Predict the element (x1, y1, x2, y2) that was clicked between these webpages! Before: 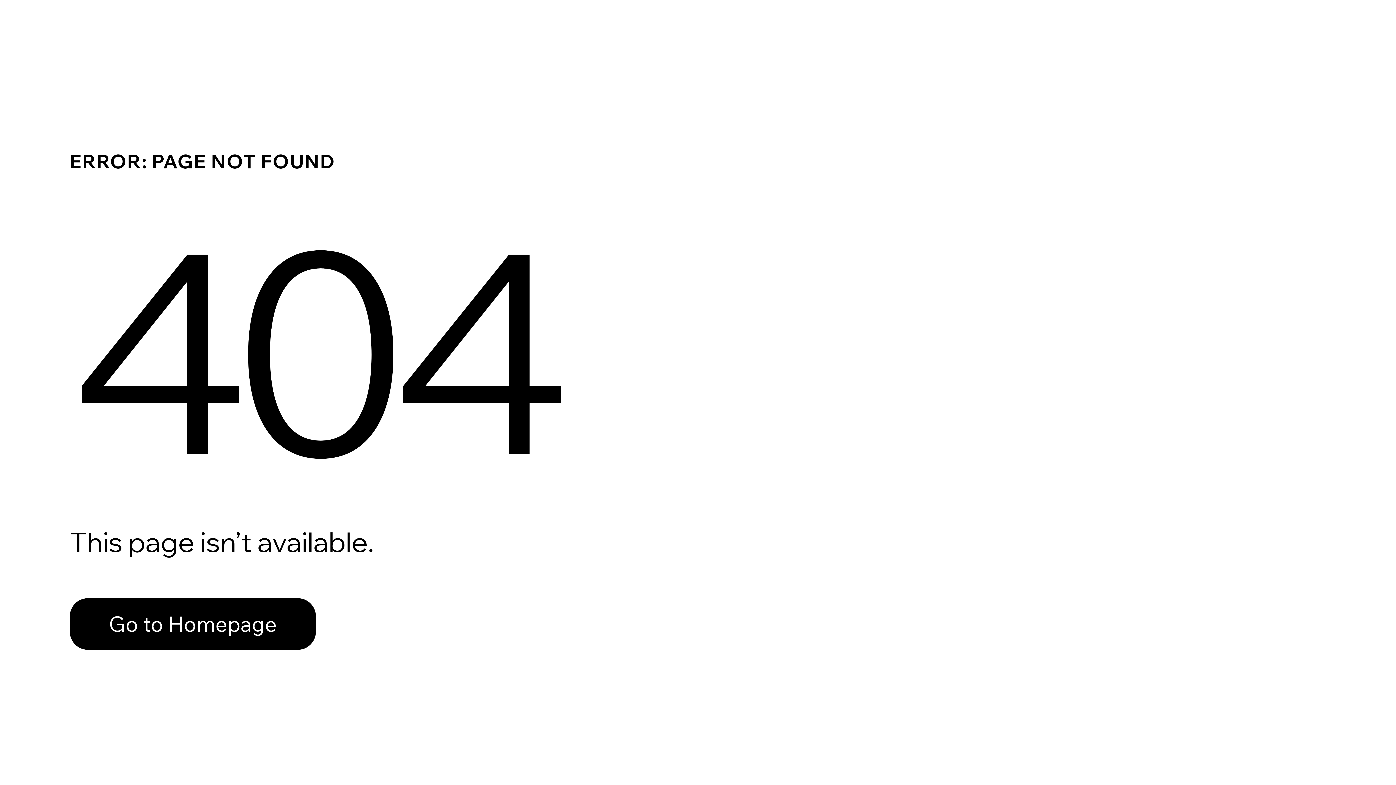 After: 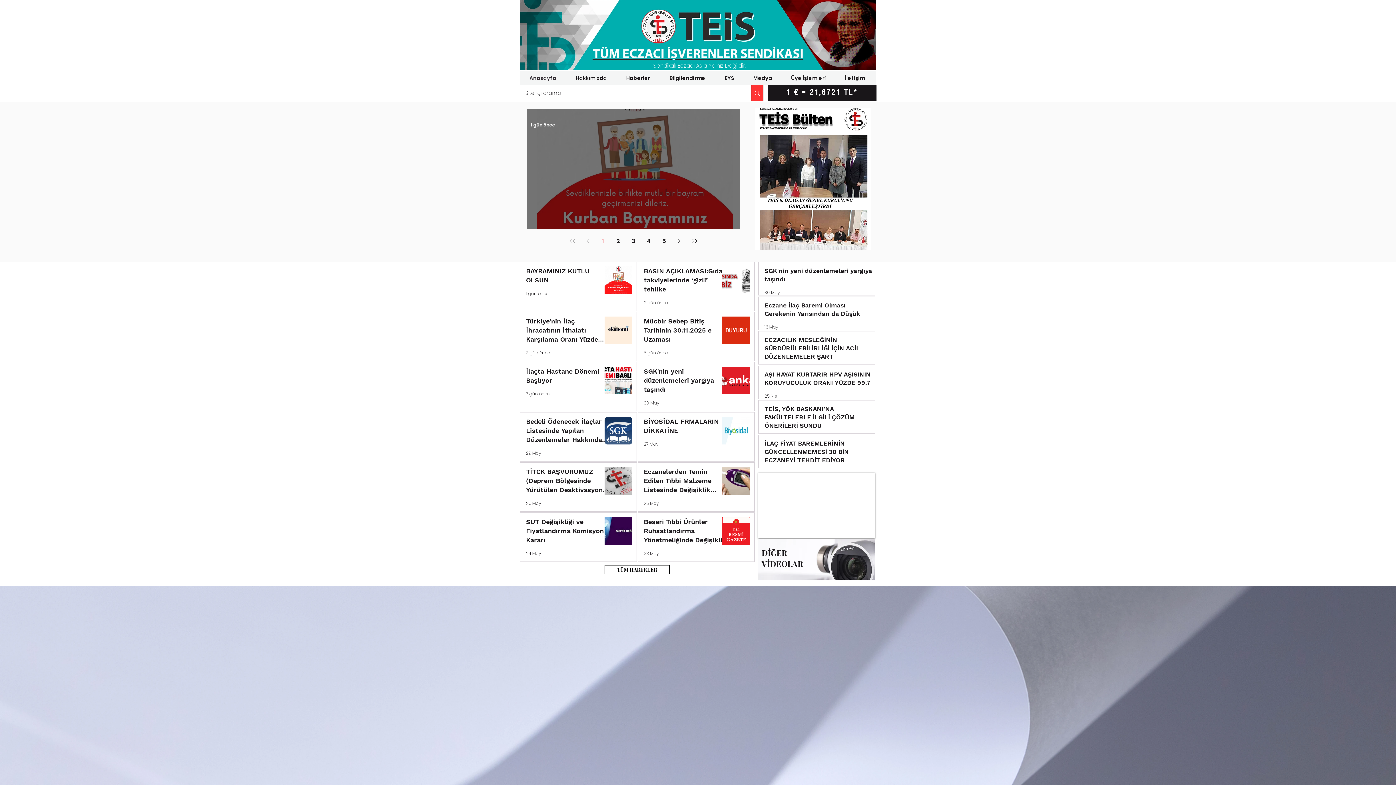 Action: label: Go to Homepage bbox: (69, 582, 768, 659)